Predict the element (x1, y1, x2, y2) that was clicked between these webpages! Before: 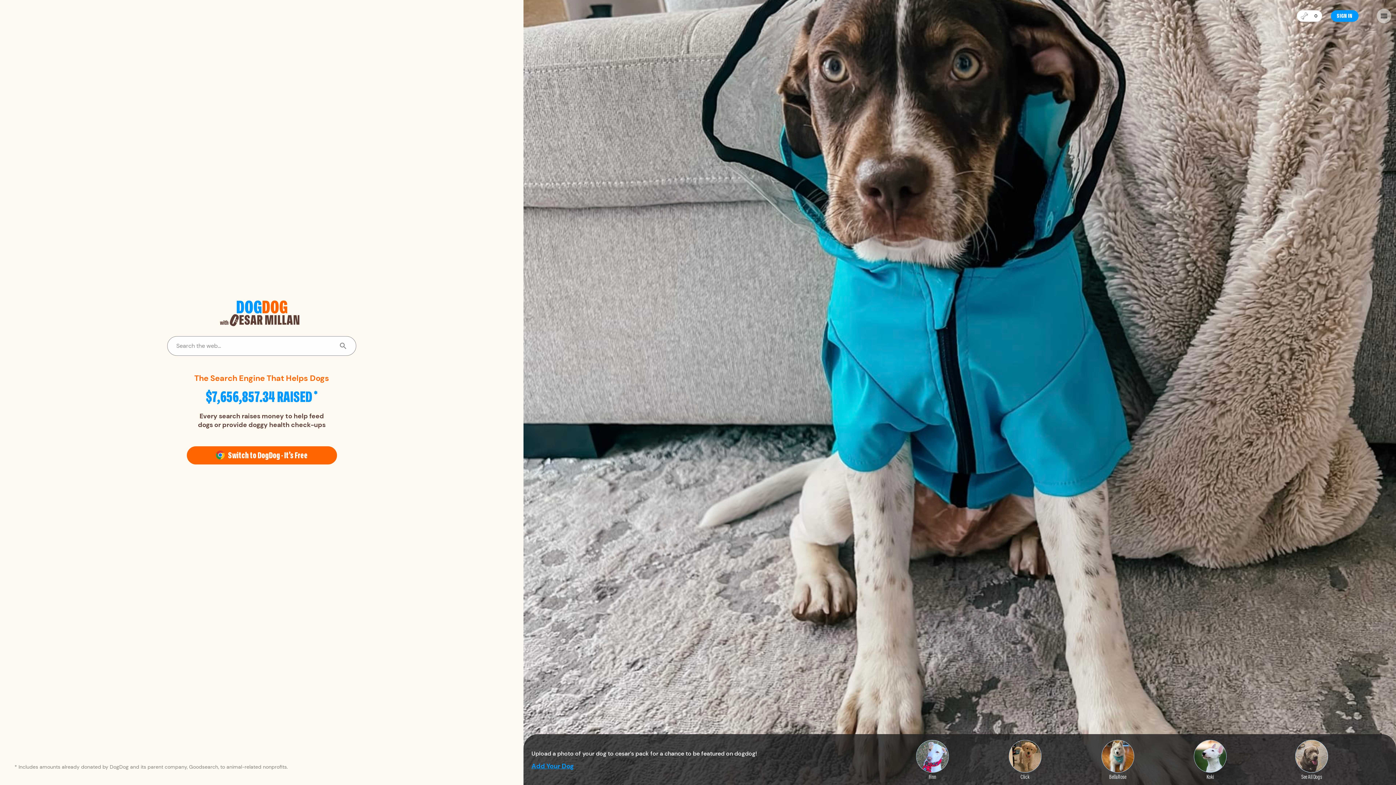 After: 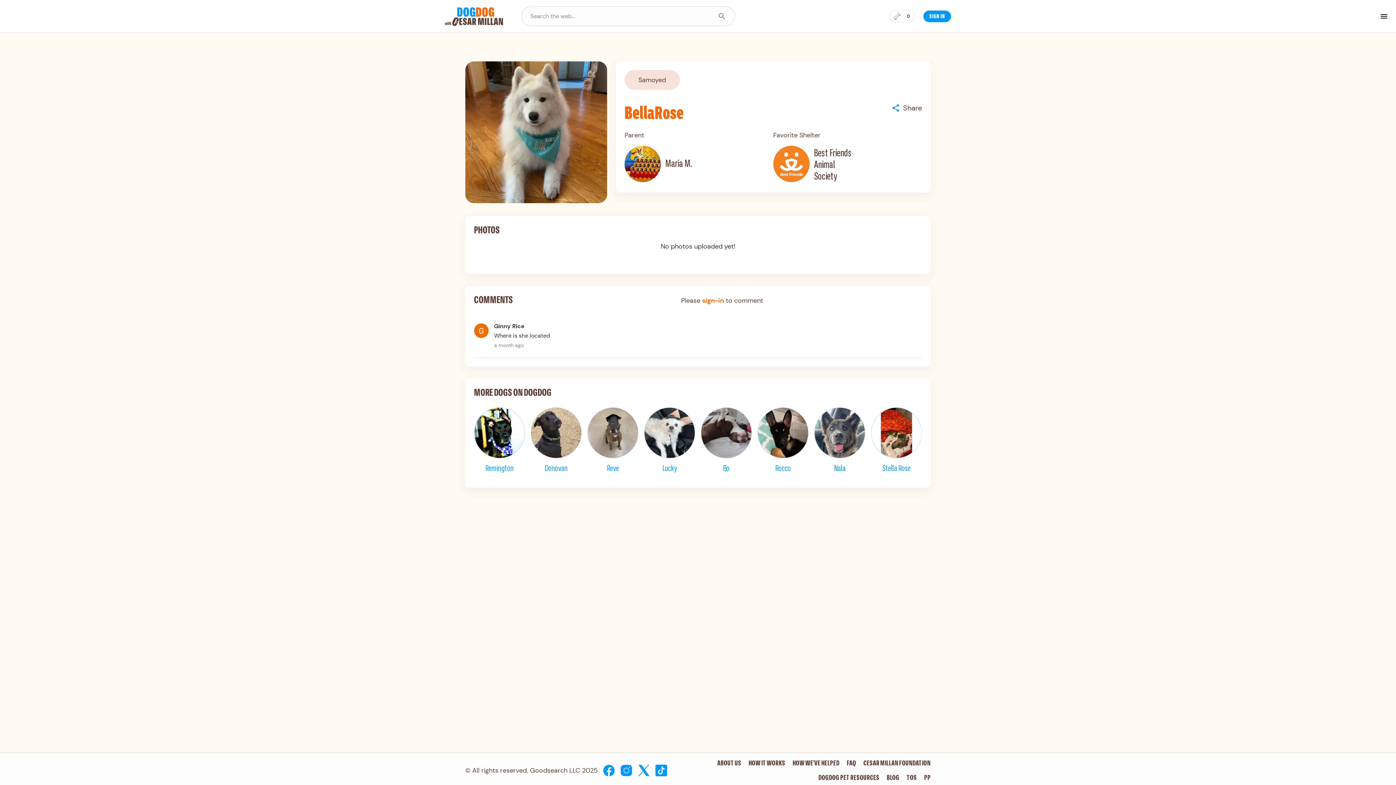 Action: bbox: (1101, 740, 1134, 781) label: BellaRose